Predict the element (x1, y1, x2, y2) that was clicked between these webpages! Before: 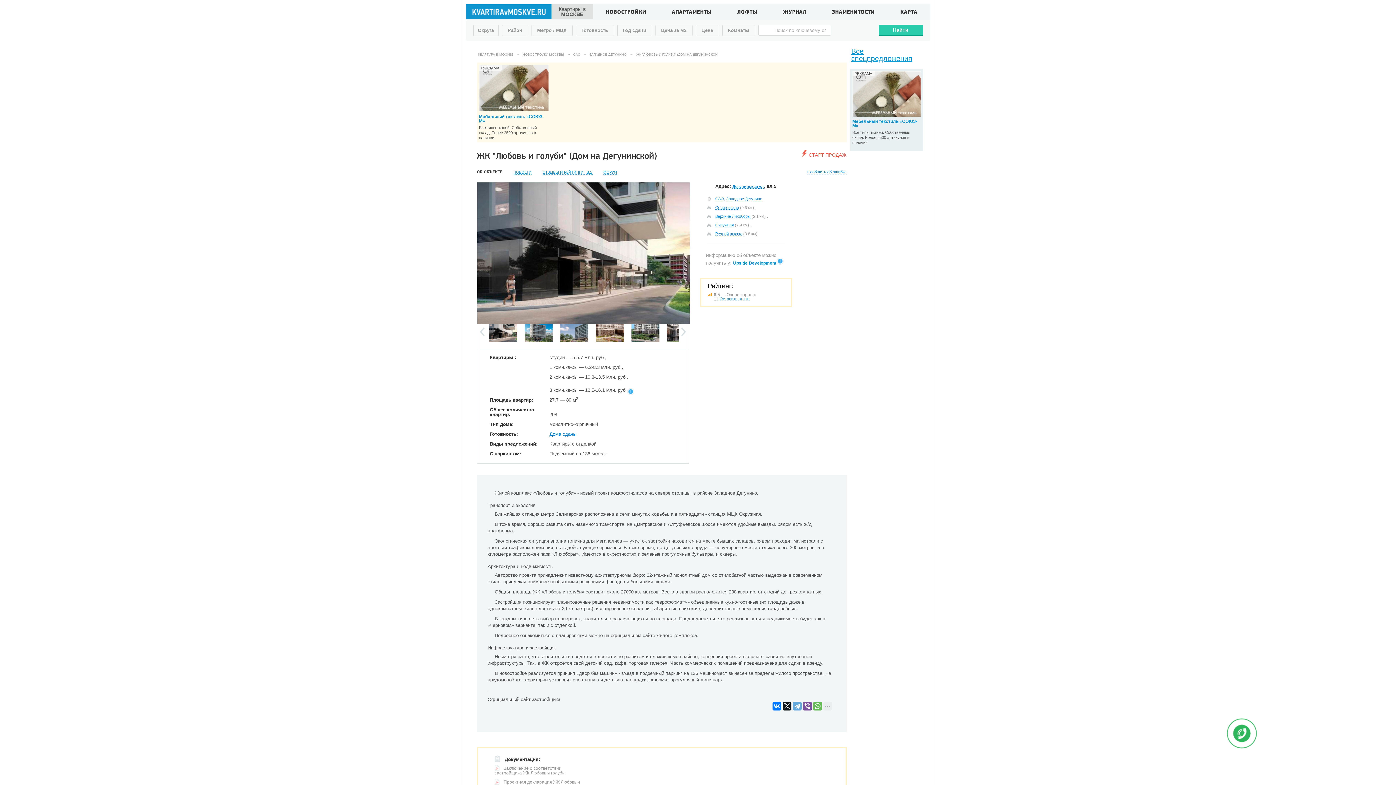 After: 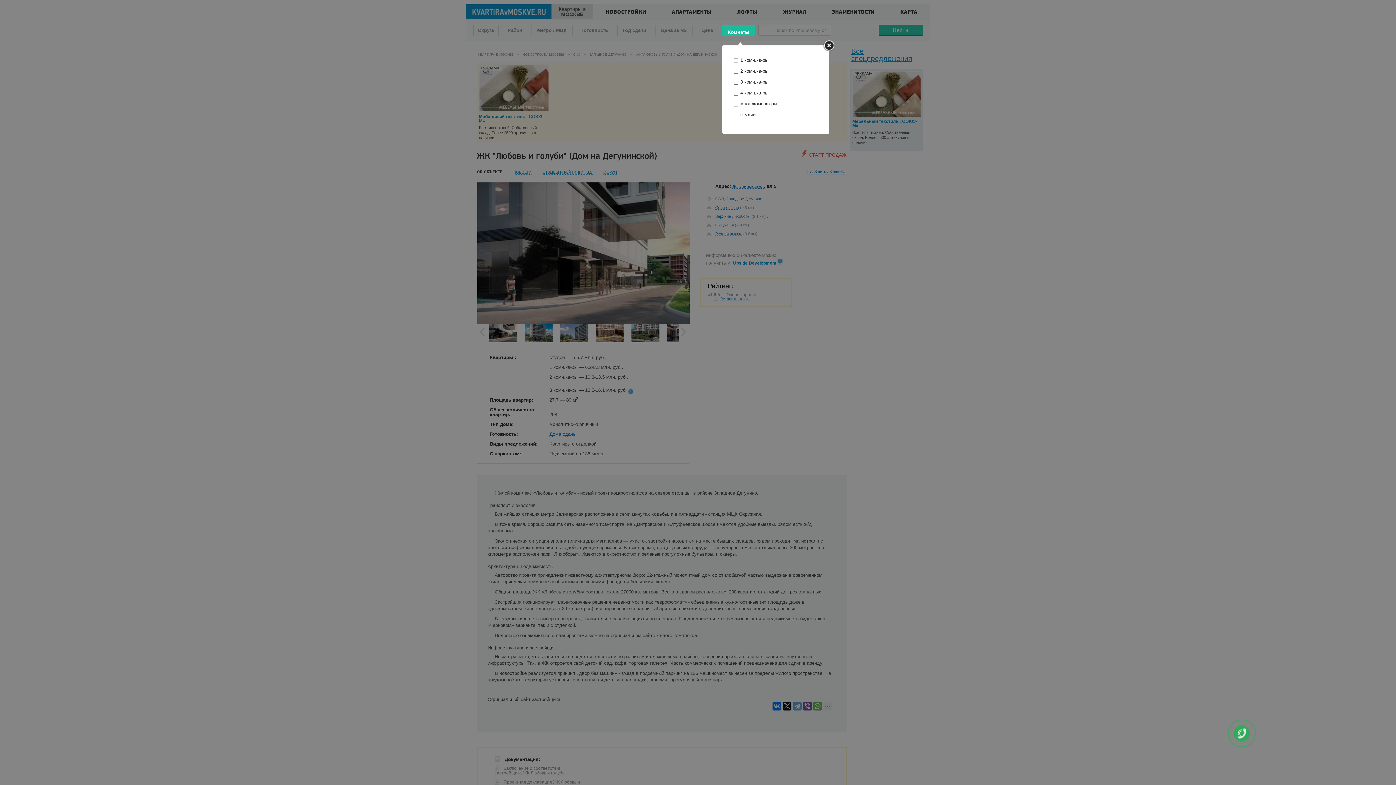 Action: bbox: (722, 24, 755, 36) label: Комнаты